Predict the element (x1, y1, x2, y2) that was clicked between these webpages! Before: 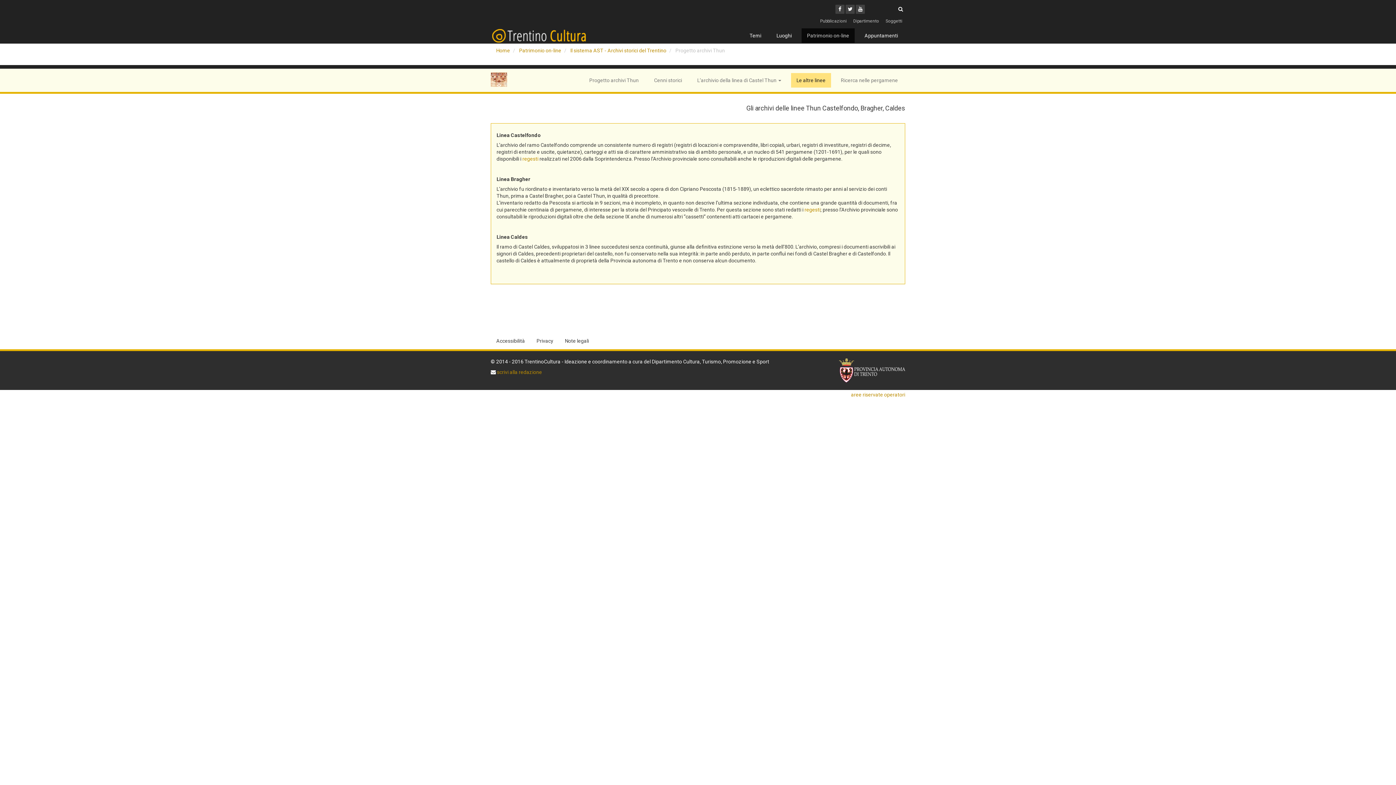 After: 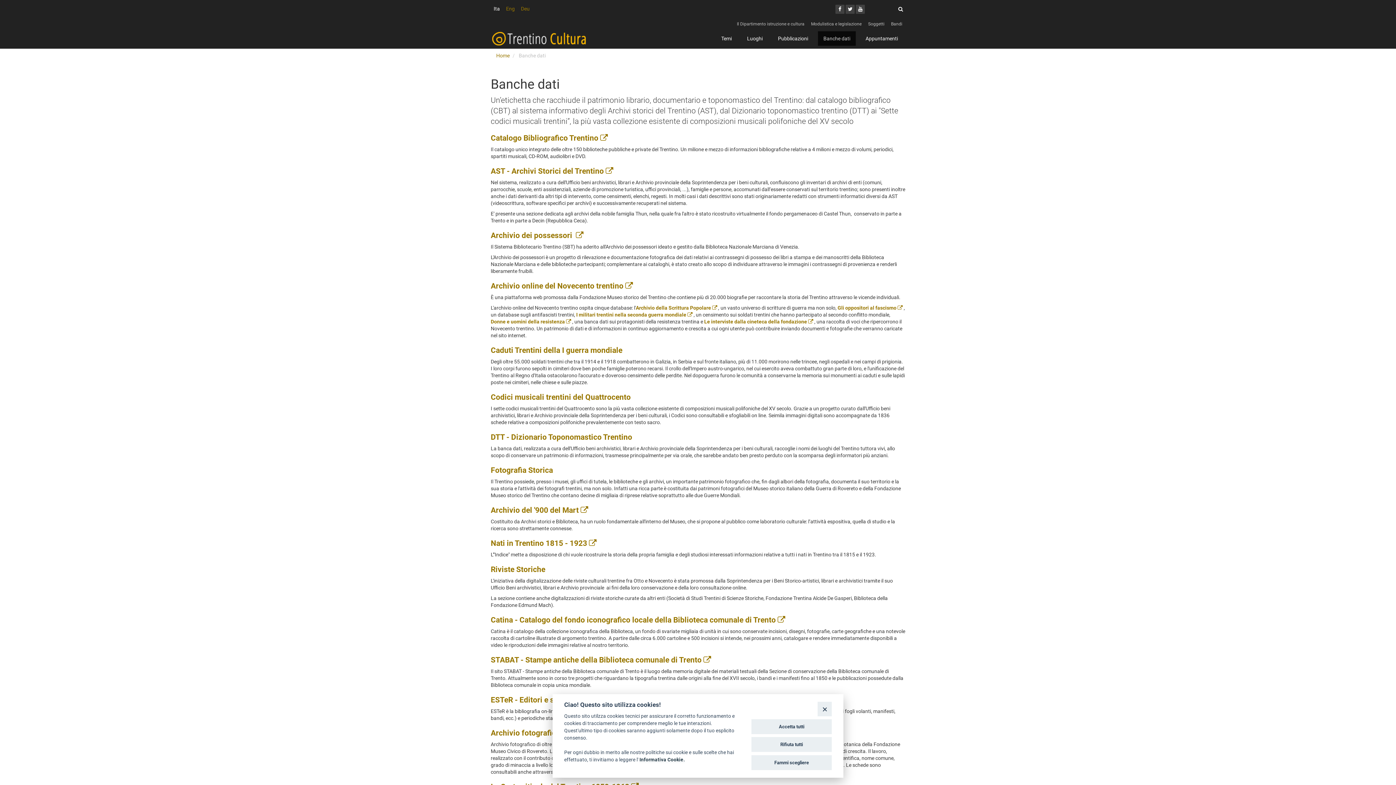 Action: label: Patrimonio on-line bbox: (801, 28, 854, 42)